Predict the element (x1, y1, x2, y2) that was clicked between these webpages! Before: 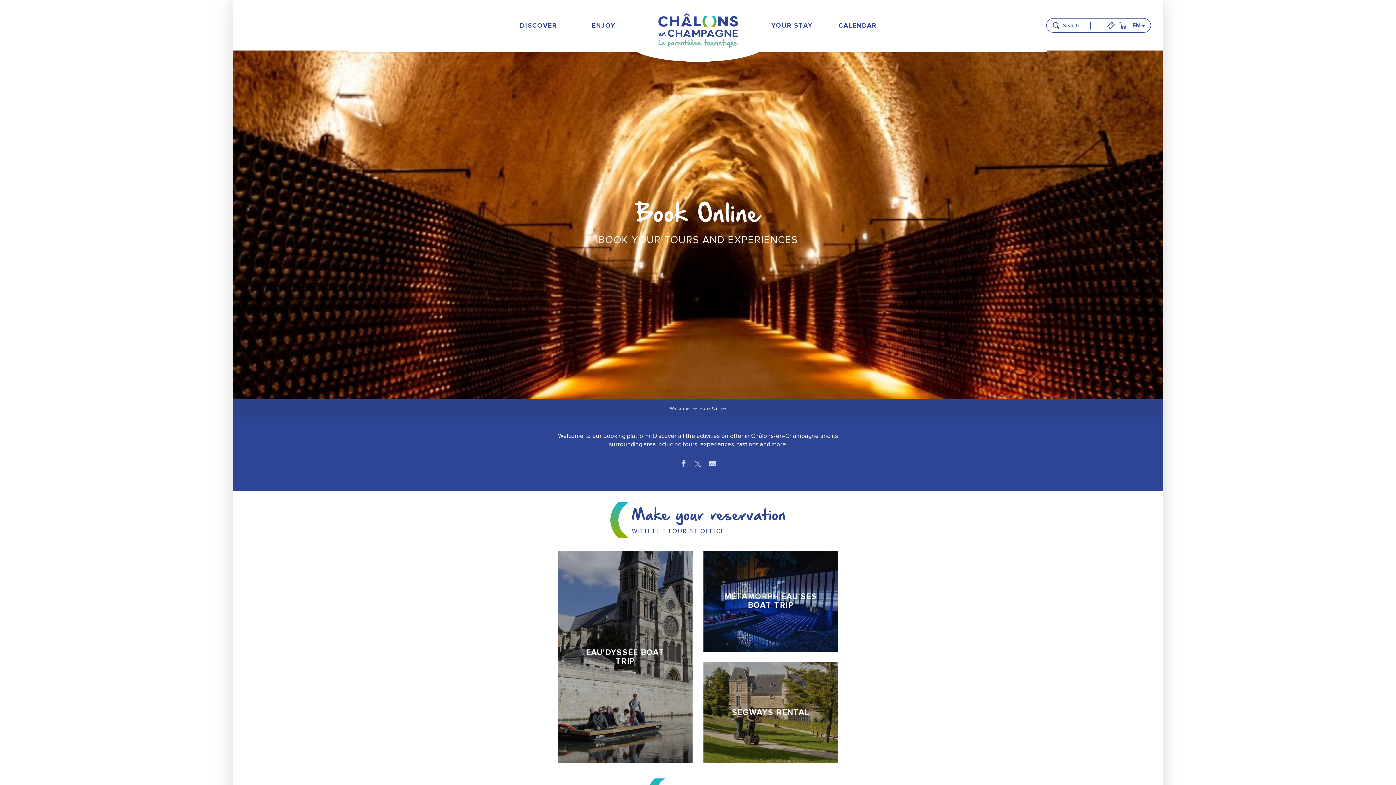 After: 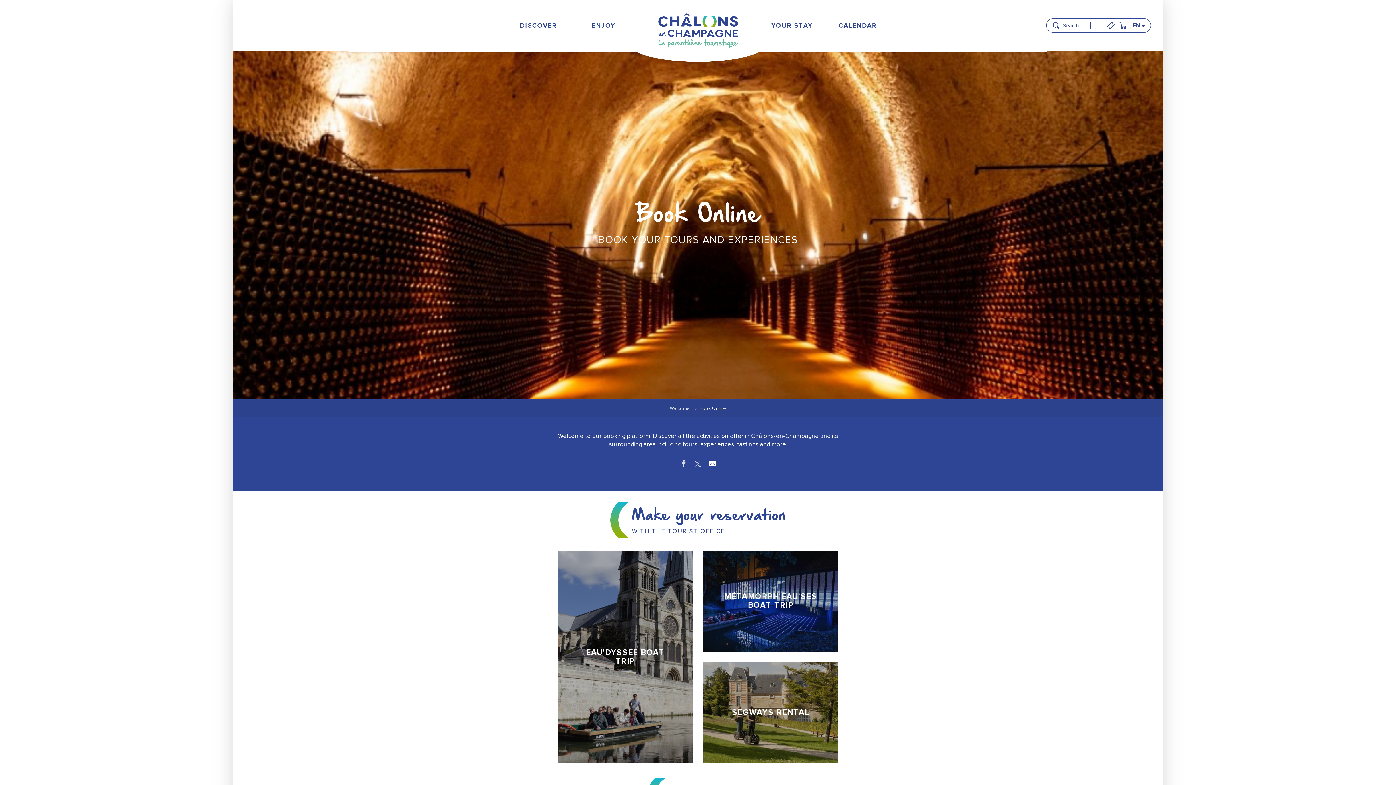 Action: label: Share by email bbox: (709, 460, 716, 469)